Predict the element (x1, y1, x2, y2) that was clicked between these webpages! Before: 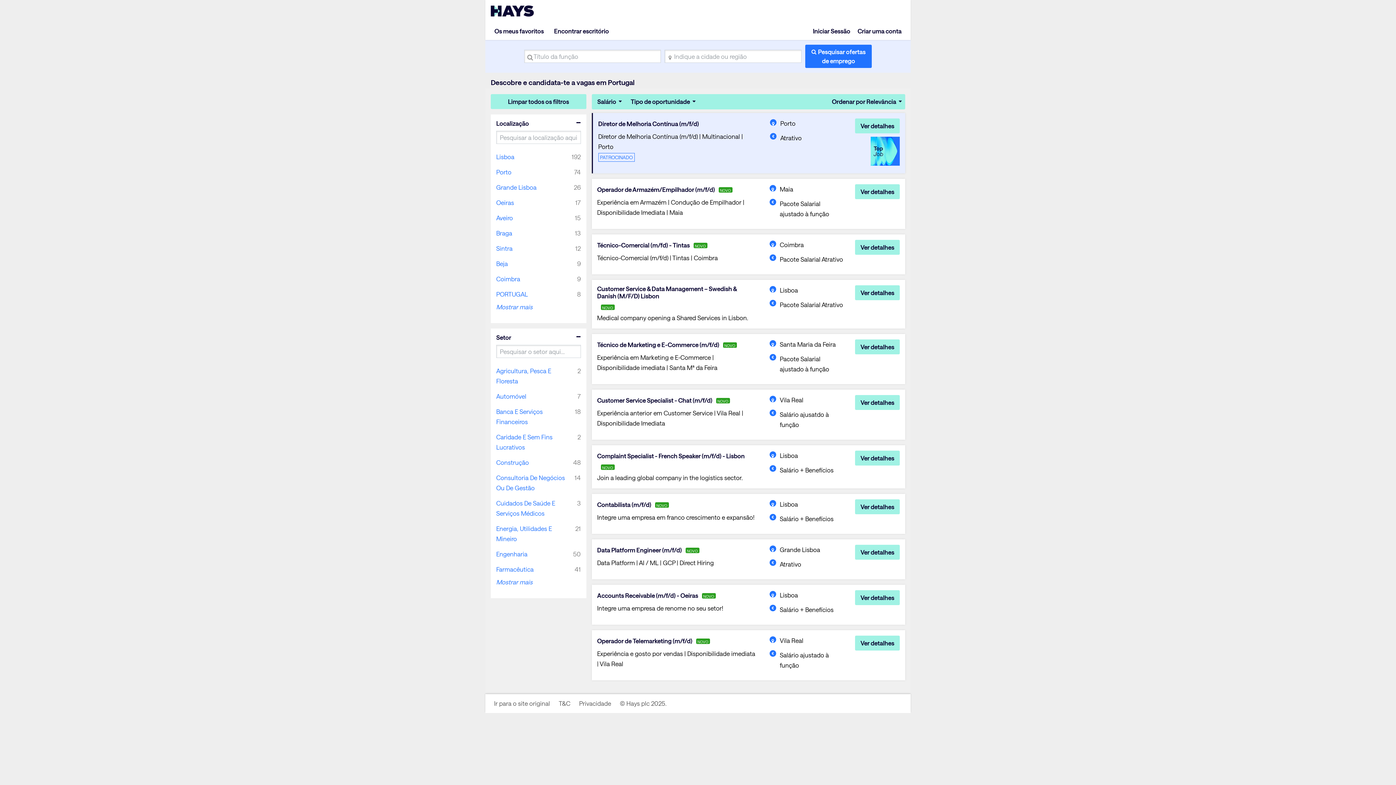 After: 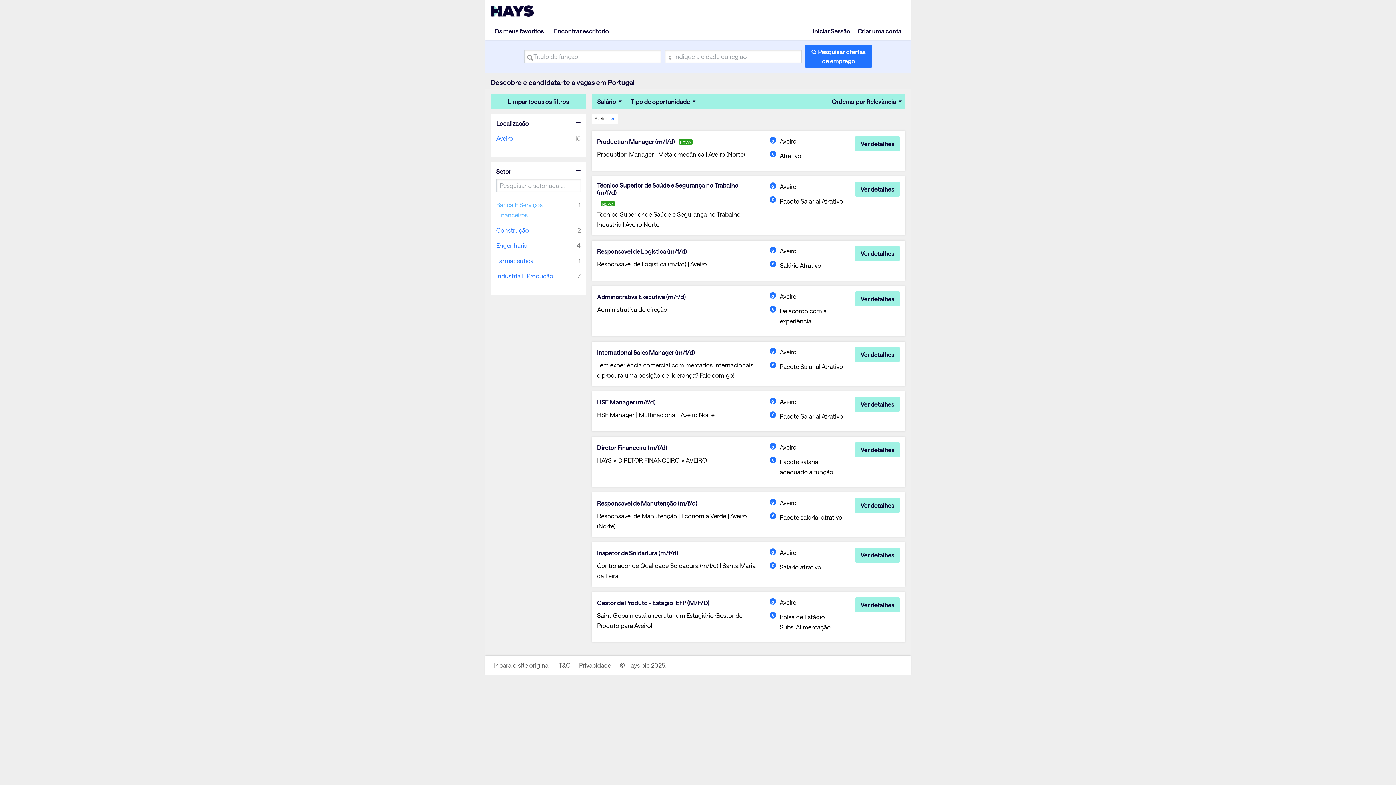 Action: bbox: (496, 210, 518, 225) label: Aveiro